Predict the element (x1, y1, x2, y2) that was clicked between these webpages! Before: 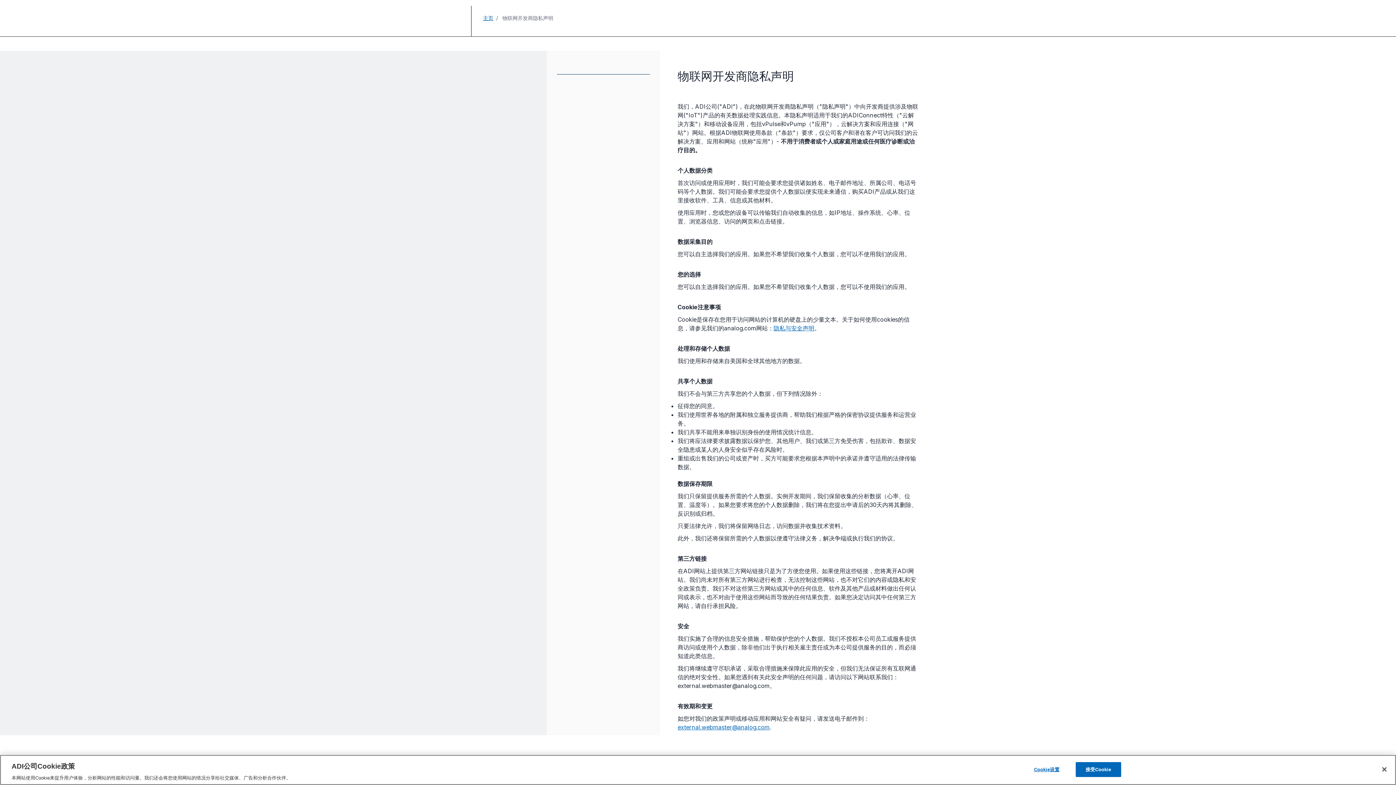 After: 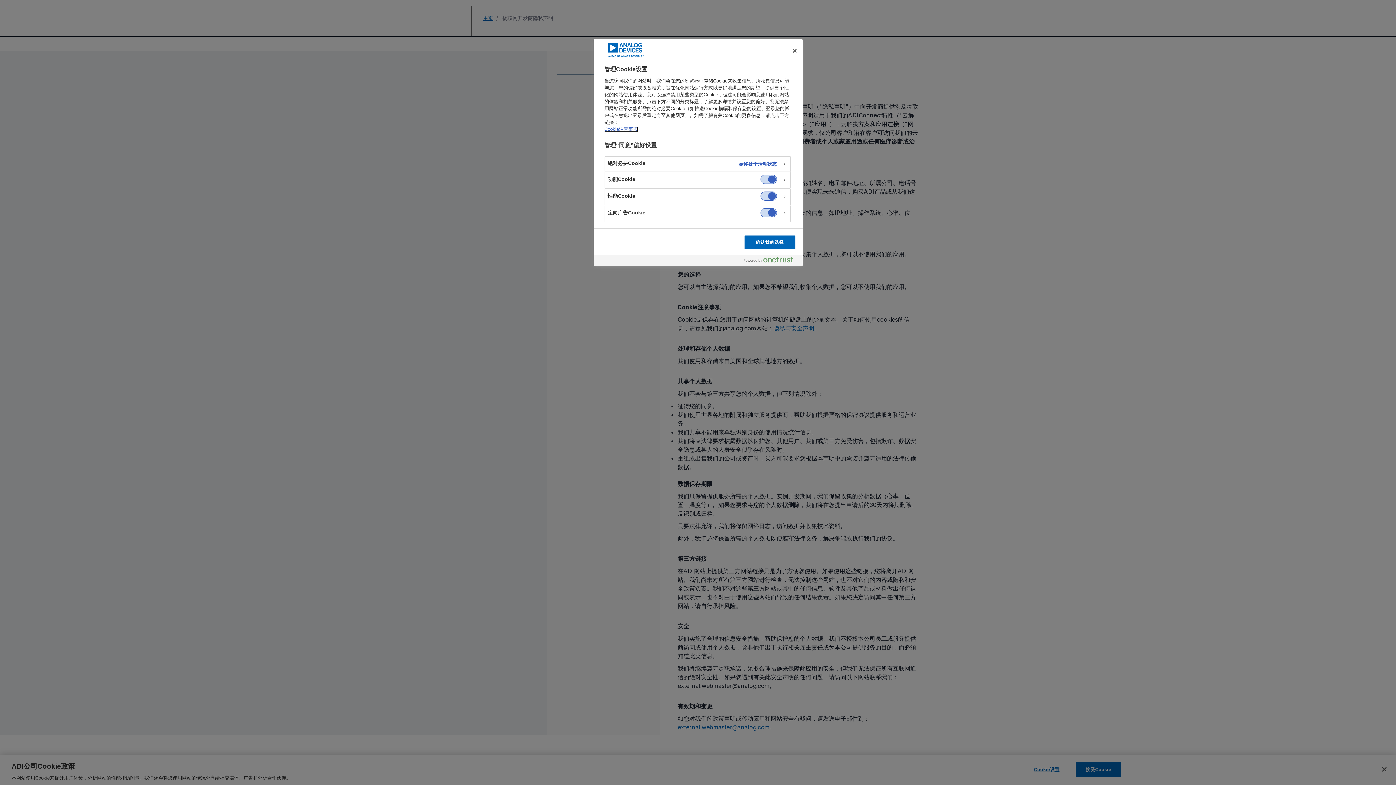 Action: bbox: (1024, 762, 1069, 776) label: Cookie设置